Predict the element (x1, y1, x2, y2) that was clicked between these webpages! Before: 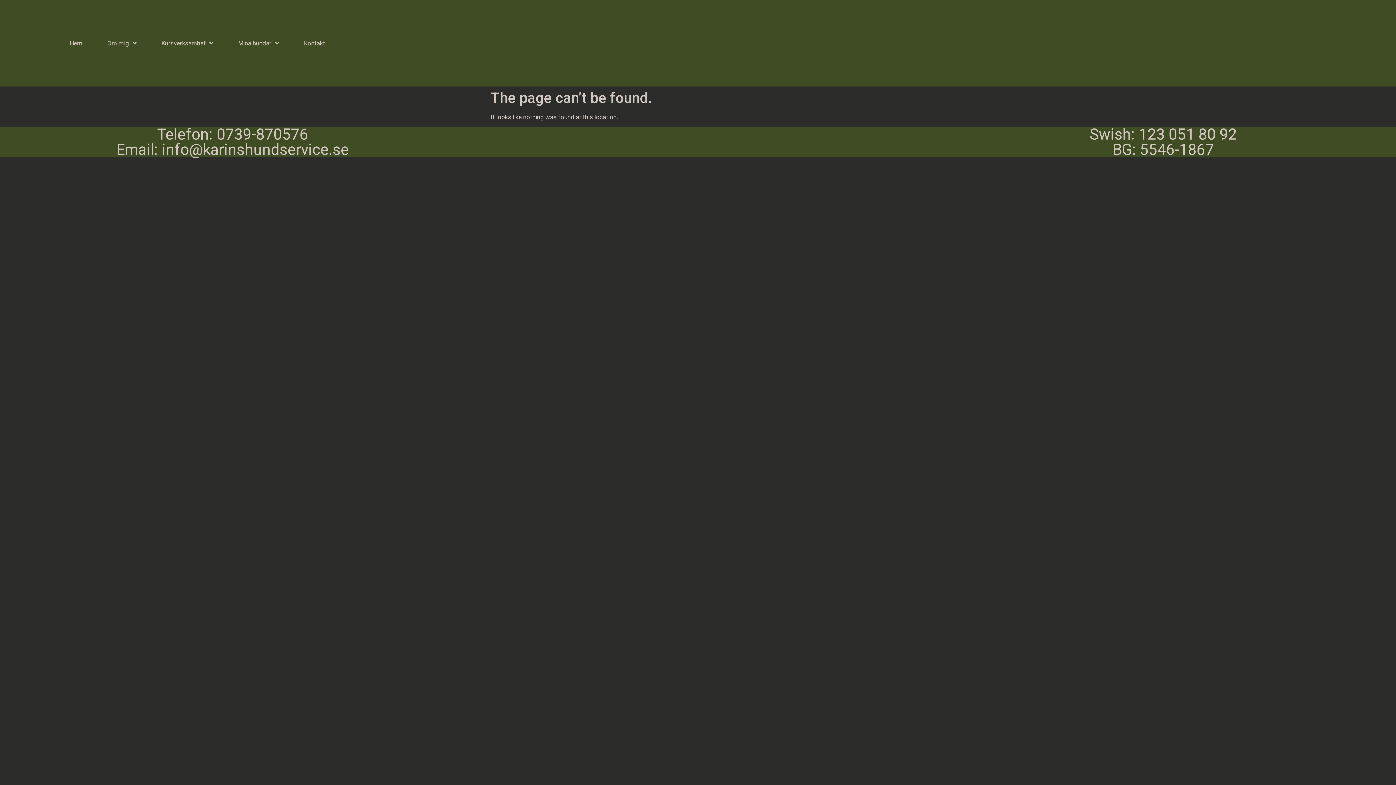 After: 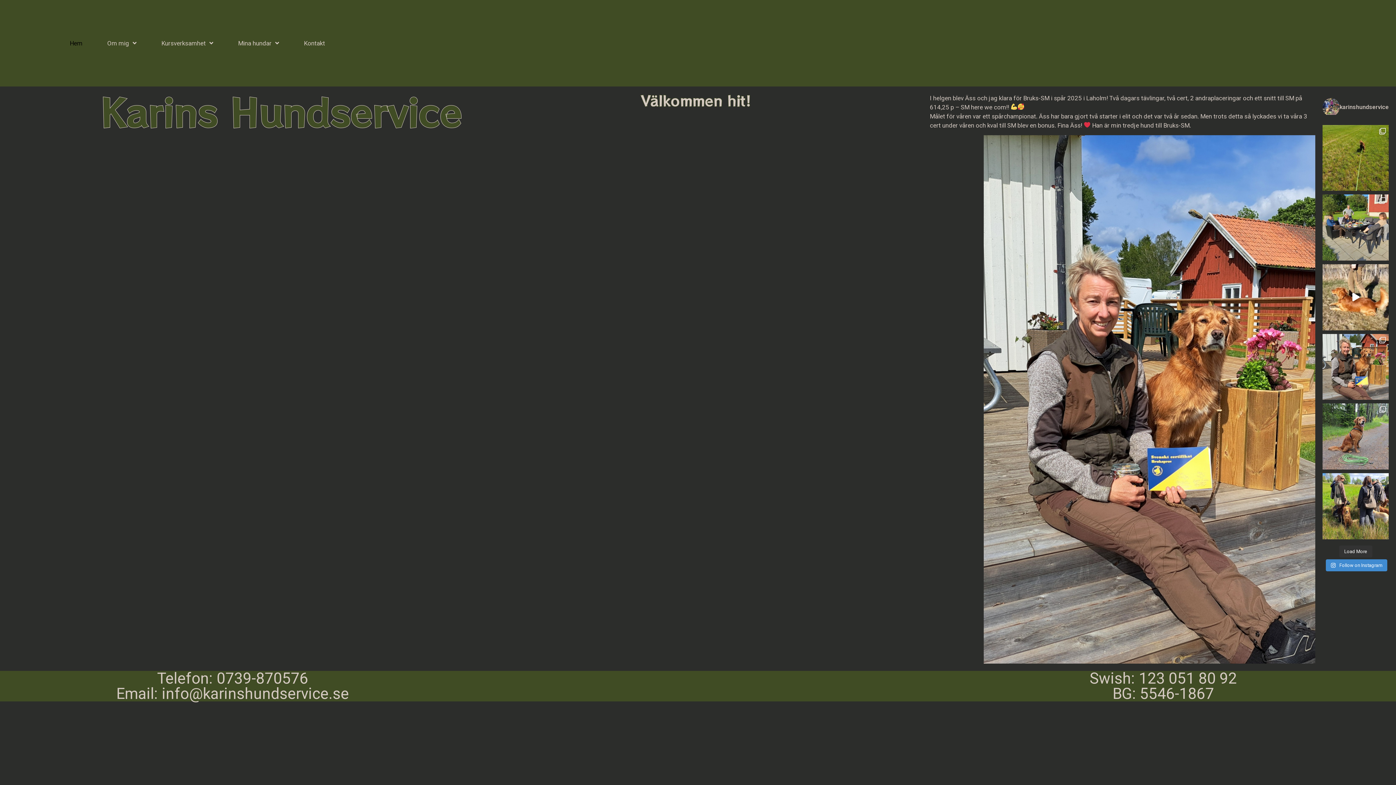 Action: label: Hem bbox: (69, 39, 82, 46)